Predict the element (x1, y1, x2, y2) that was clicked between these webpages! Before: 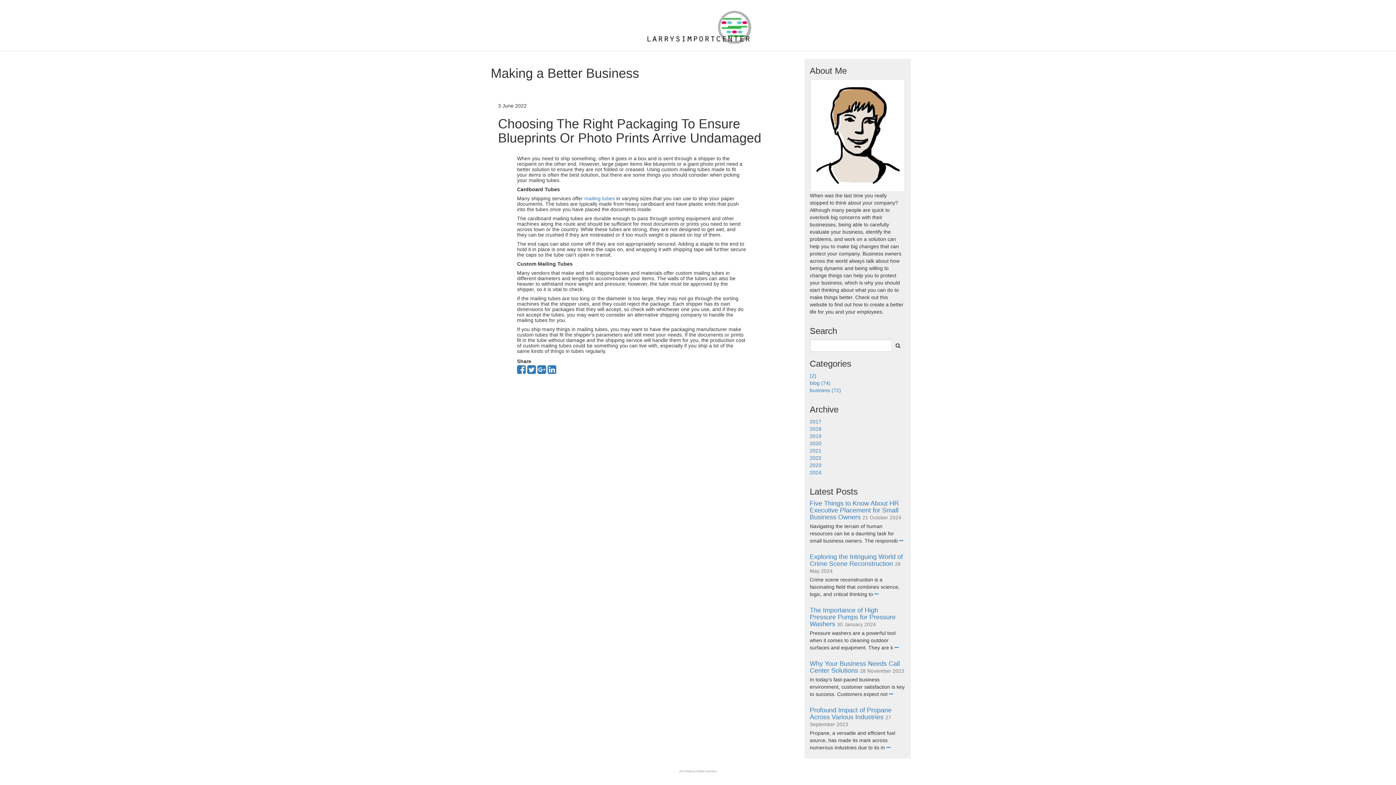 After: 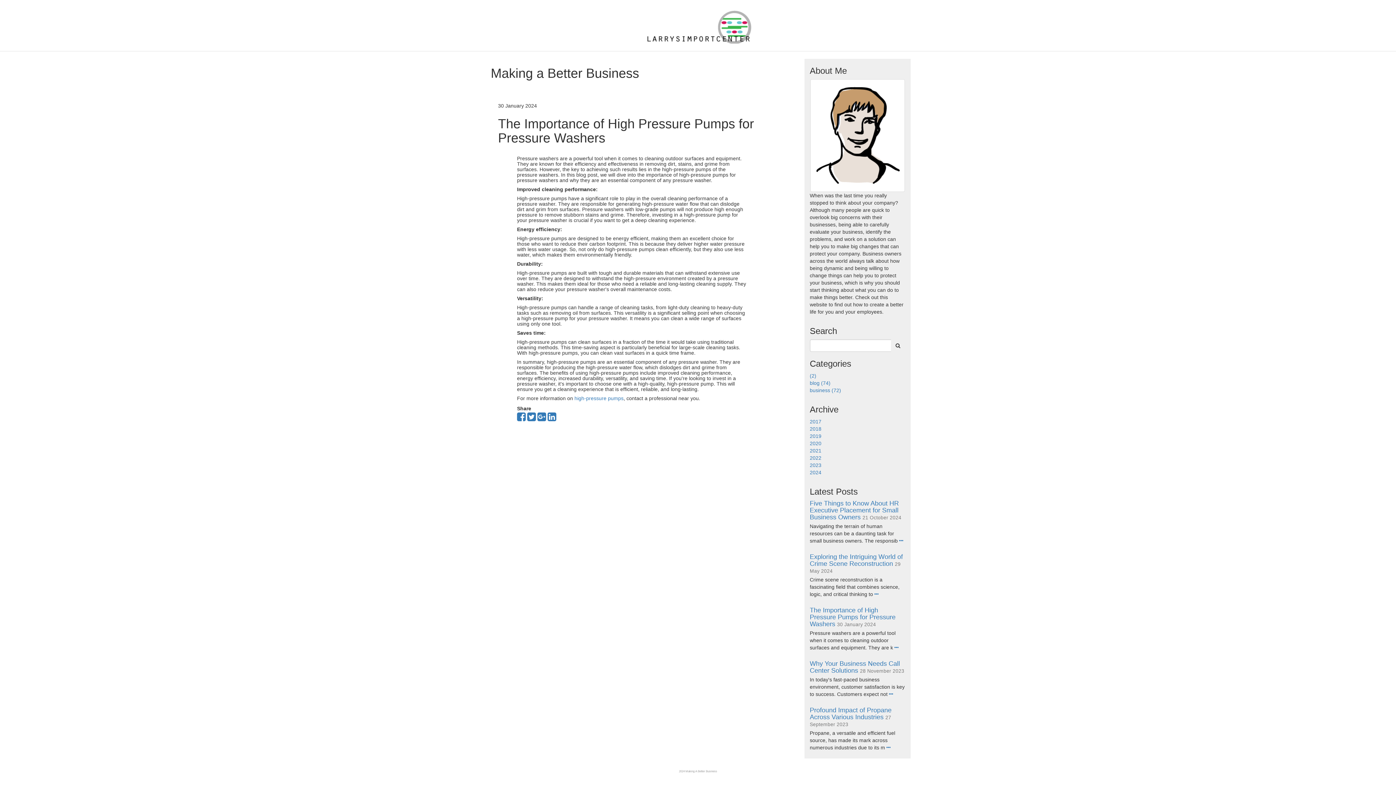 Action: bbox: (894, 645, 898, 650)